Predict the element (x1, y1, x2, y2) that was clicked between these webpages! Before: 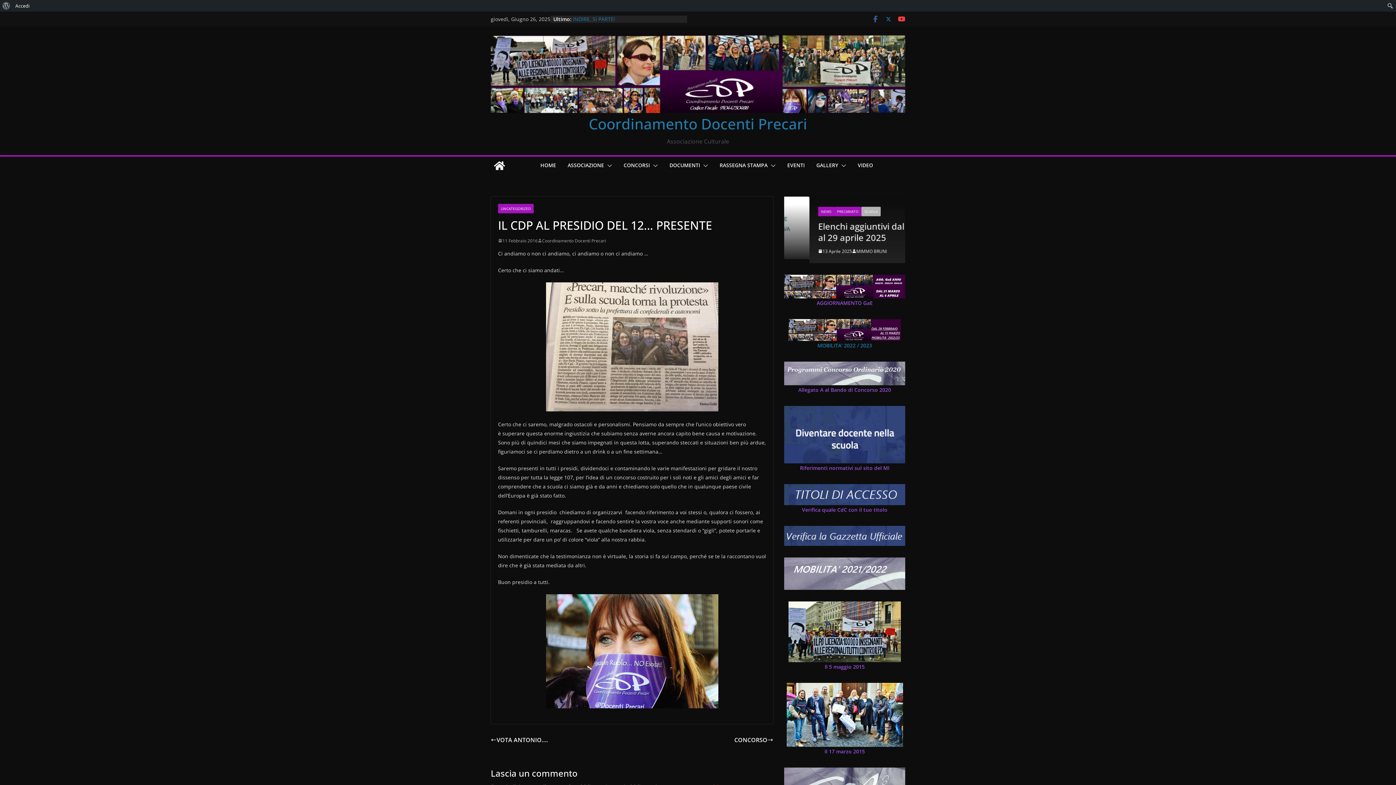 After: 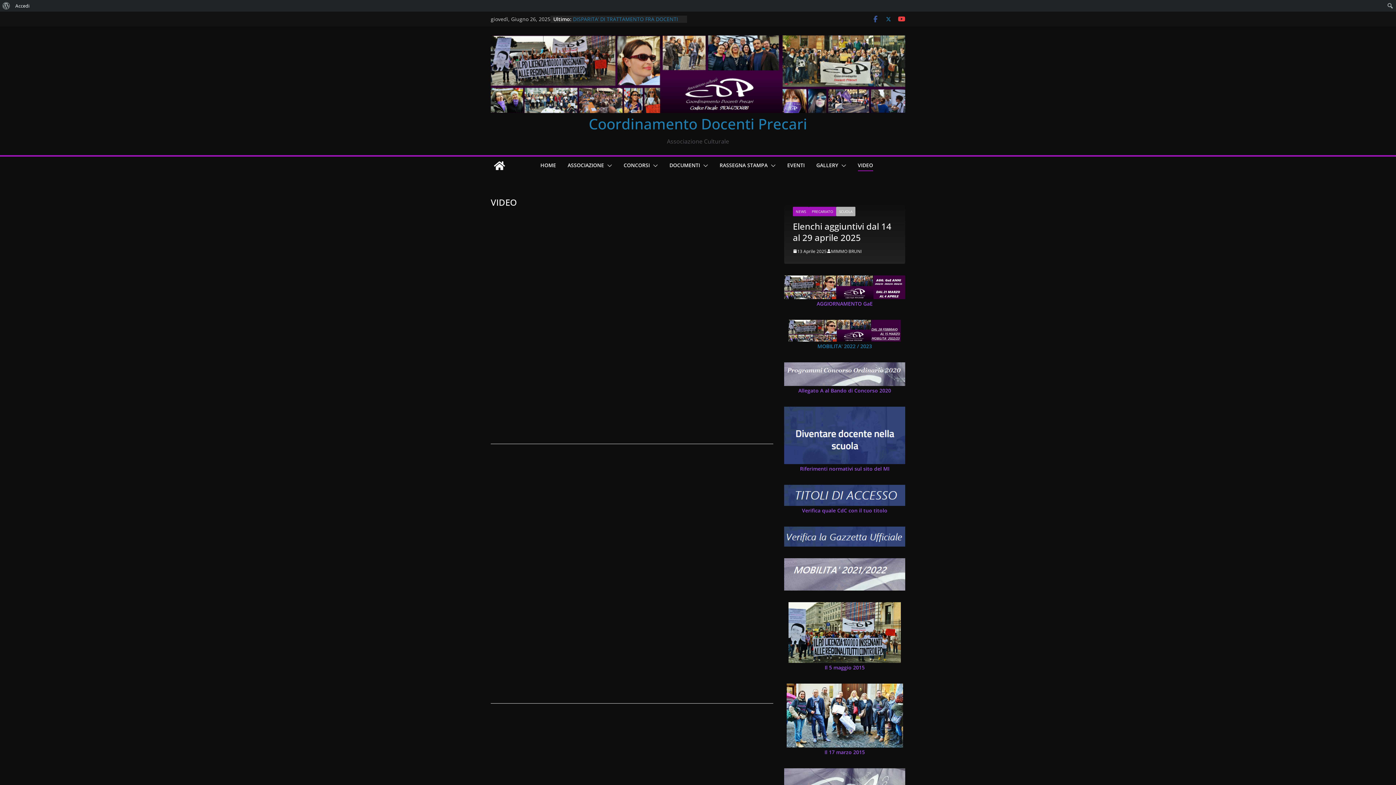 Action: label: VIDEO bbox: (858, 160, 873, 171)